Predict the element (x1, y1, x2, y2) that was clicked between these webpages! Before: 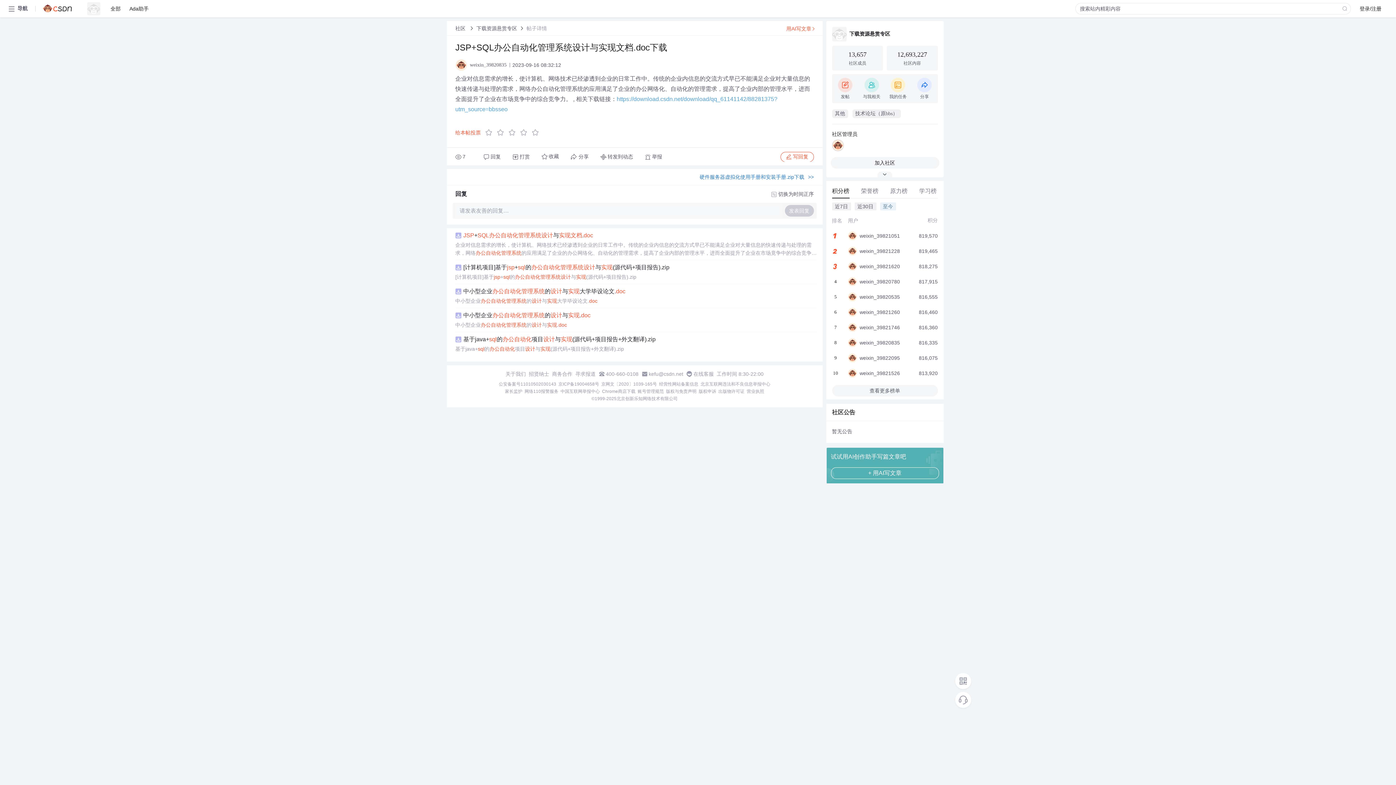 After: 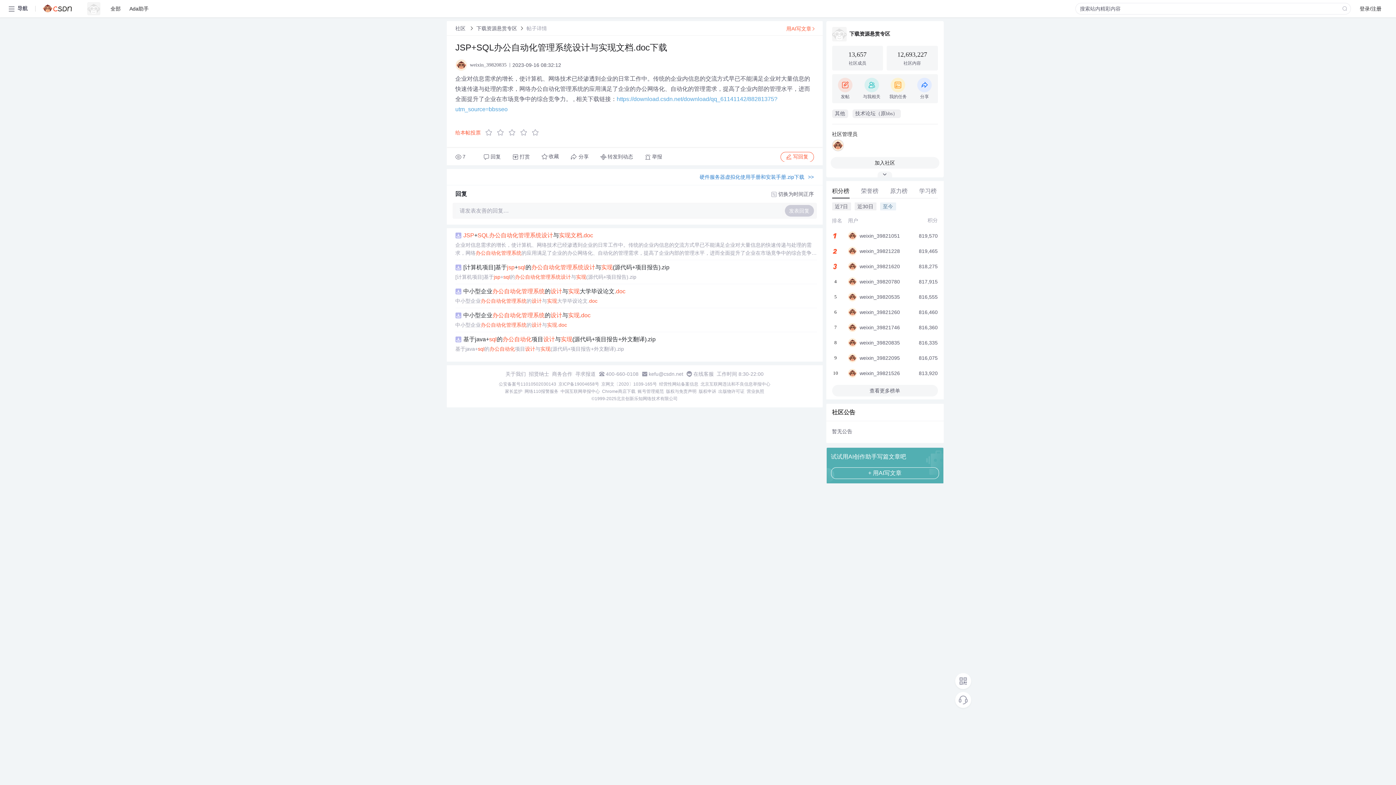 Action: bbox: (558, 381, 599, 387) label: 京ICP备19004658号